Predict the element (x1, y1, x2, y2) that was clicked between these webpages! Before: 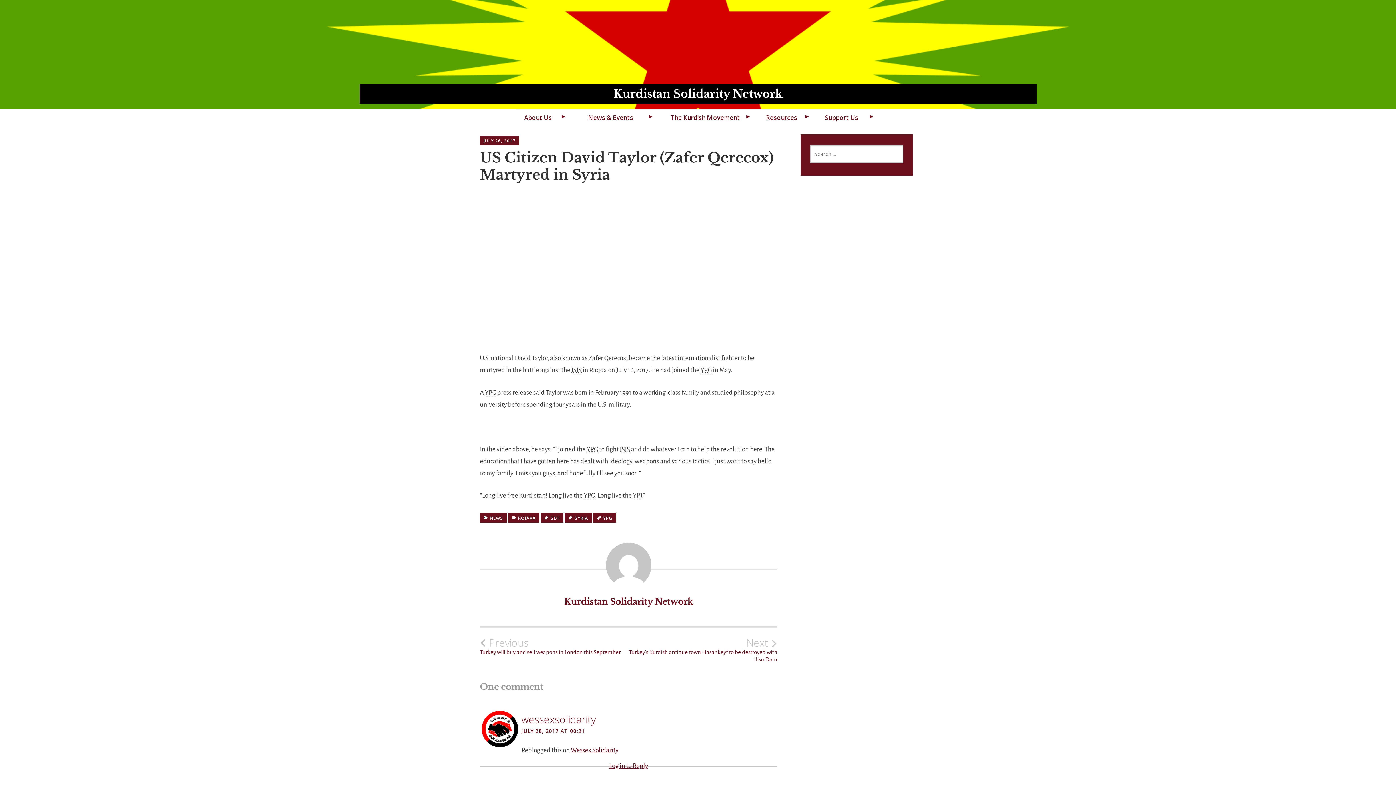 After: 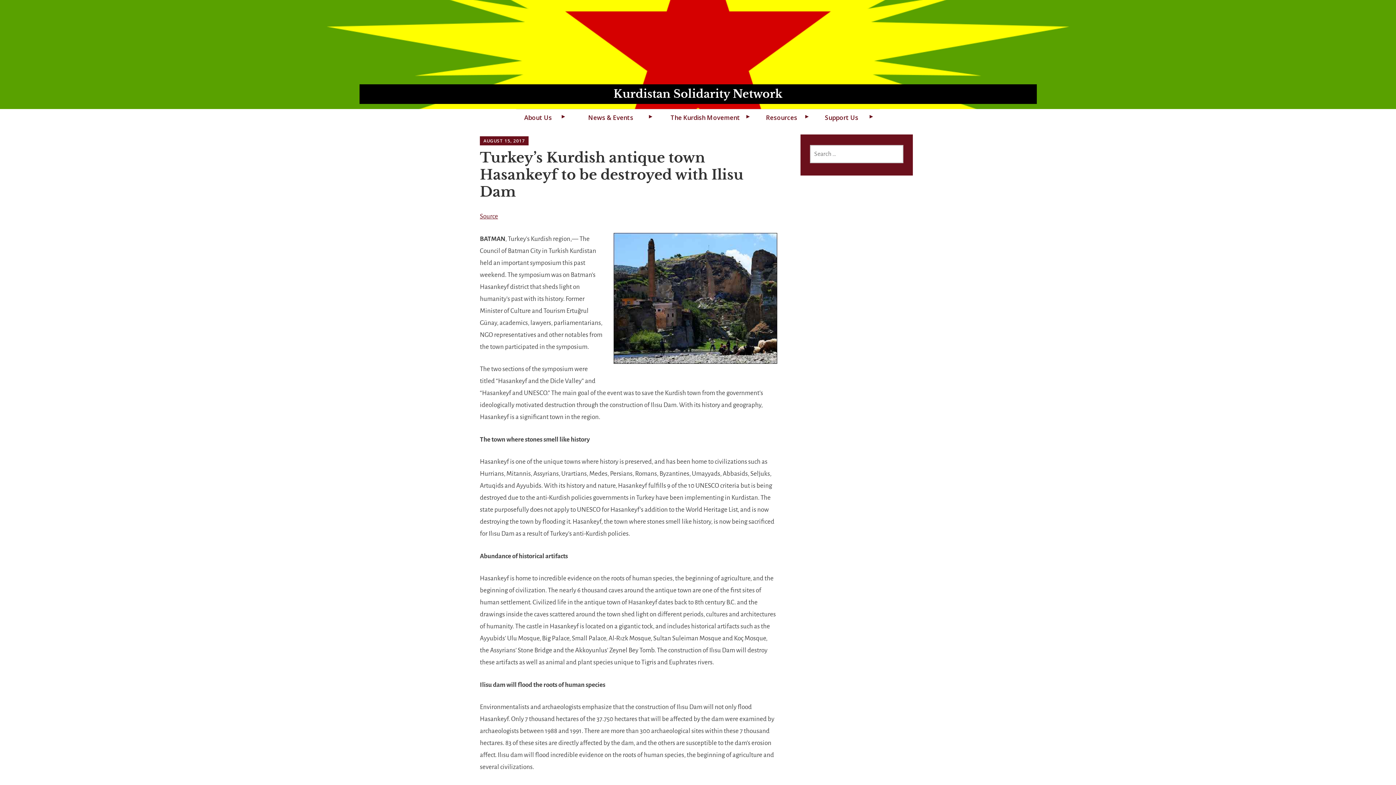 Action: label: Next
Turkey’s Kurdish antique town Hasankeyf to be destroyed with Ilisu Dam bbox: (628, 637, 777, 663)